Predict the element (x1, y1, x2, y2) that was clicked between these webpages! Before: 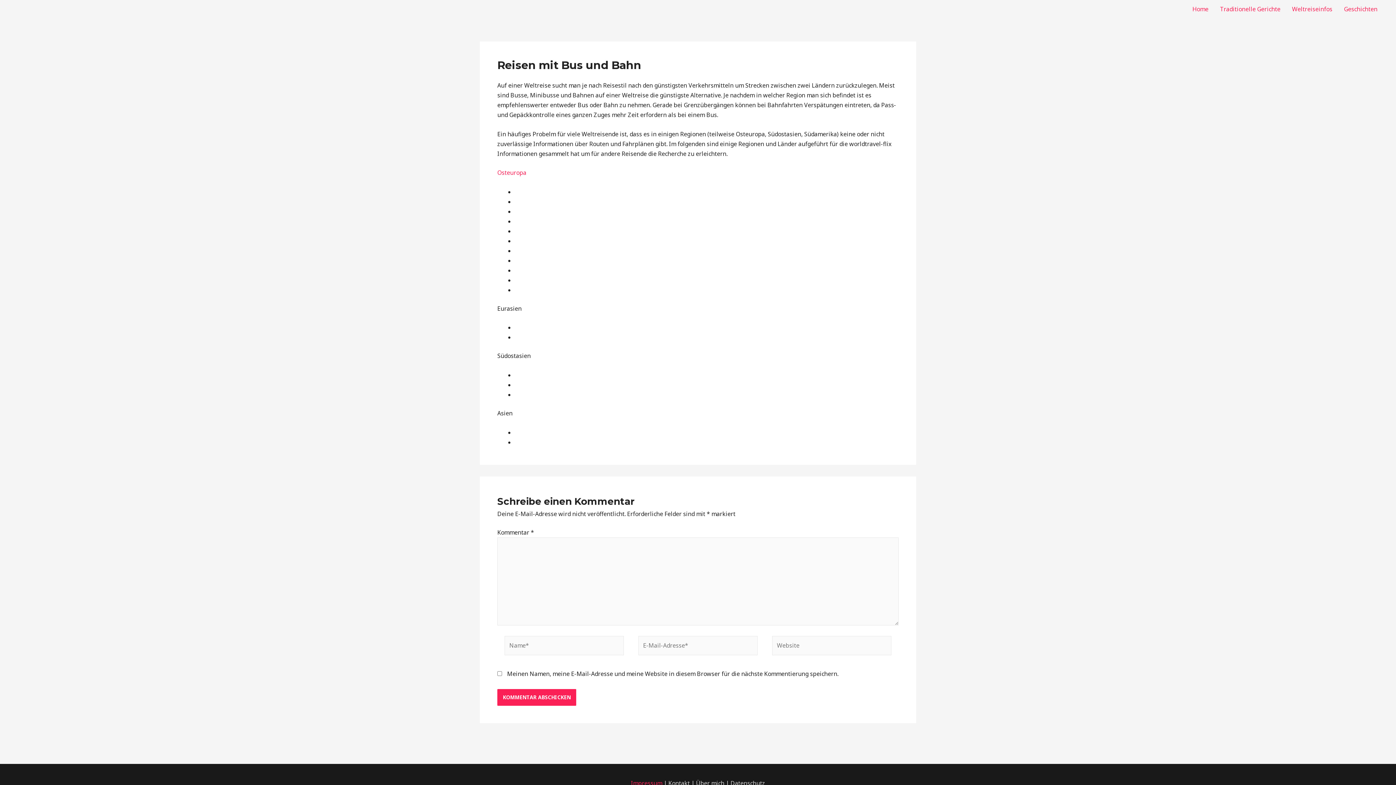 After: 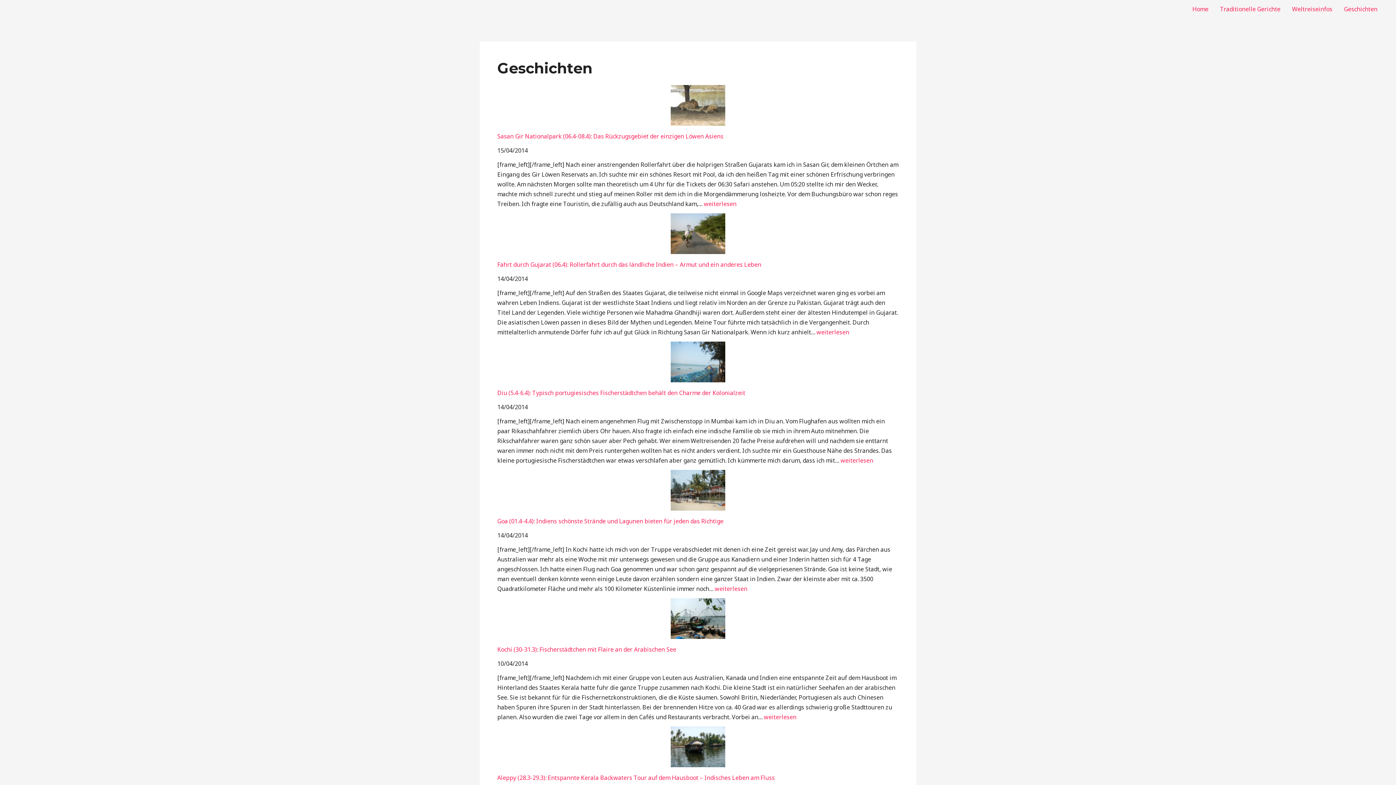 Action: bbox: (1338, 0, 1383, 18) label: Geschichten